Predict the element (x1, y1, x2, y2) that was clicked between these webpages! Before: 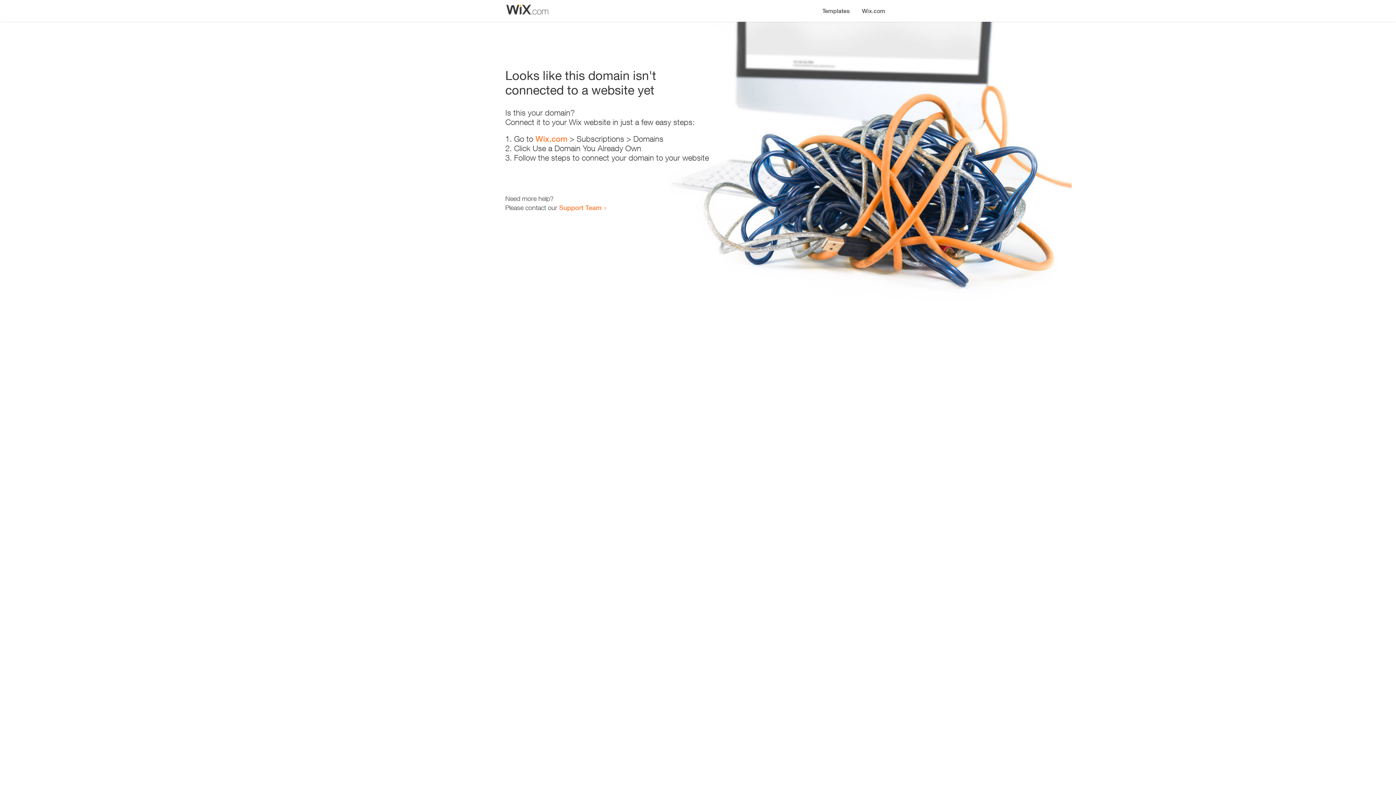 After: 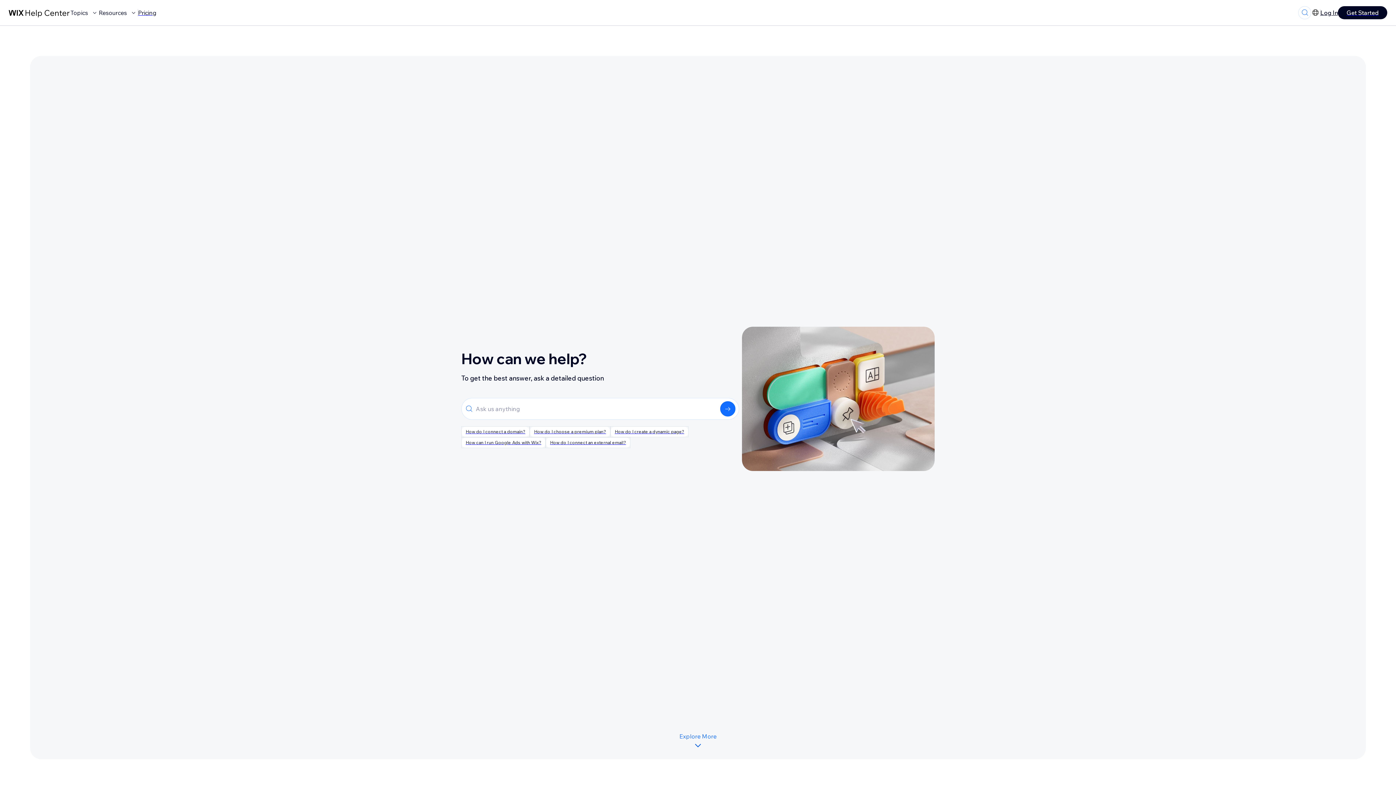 Action: label: Support Team bbox: (559, 203, 601, 211)